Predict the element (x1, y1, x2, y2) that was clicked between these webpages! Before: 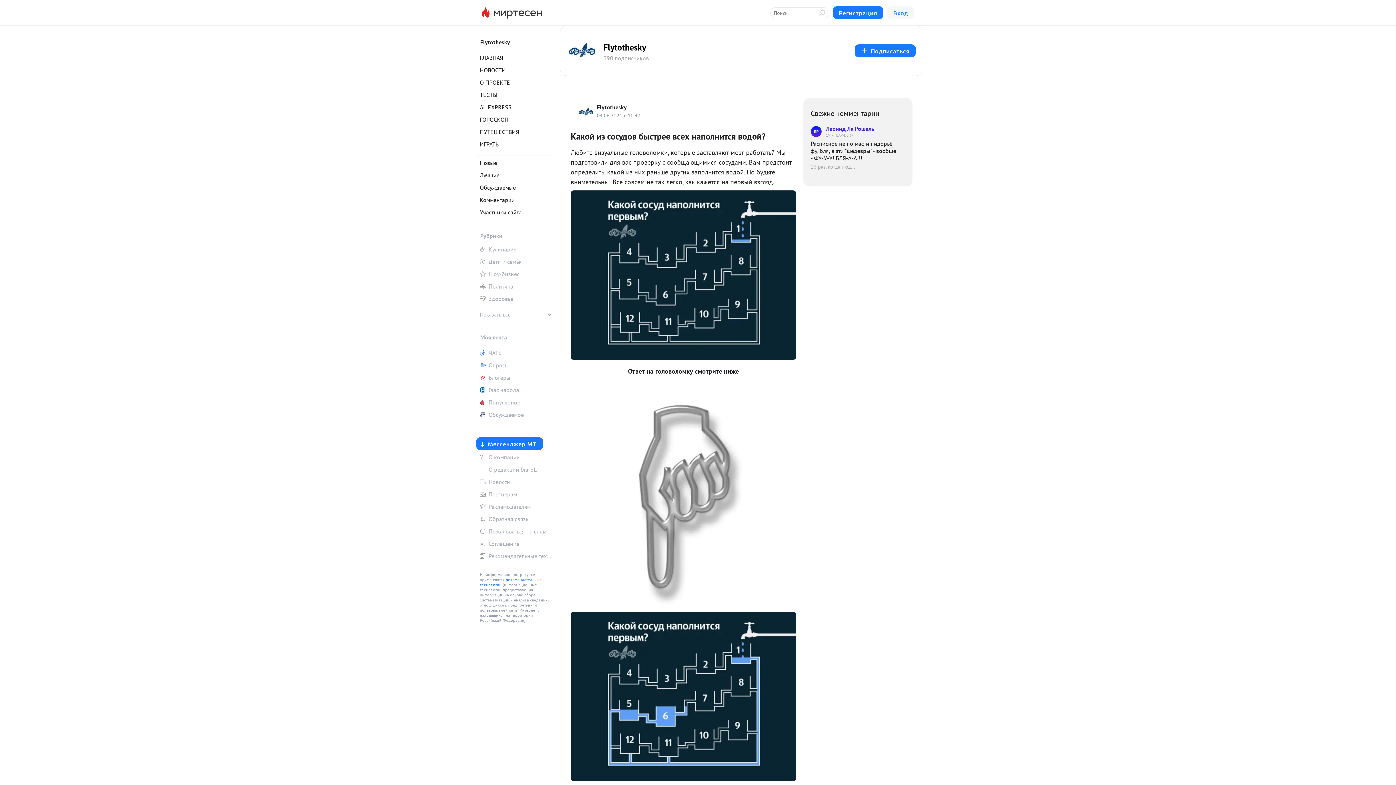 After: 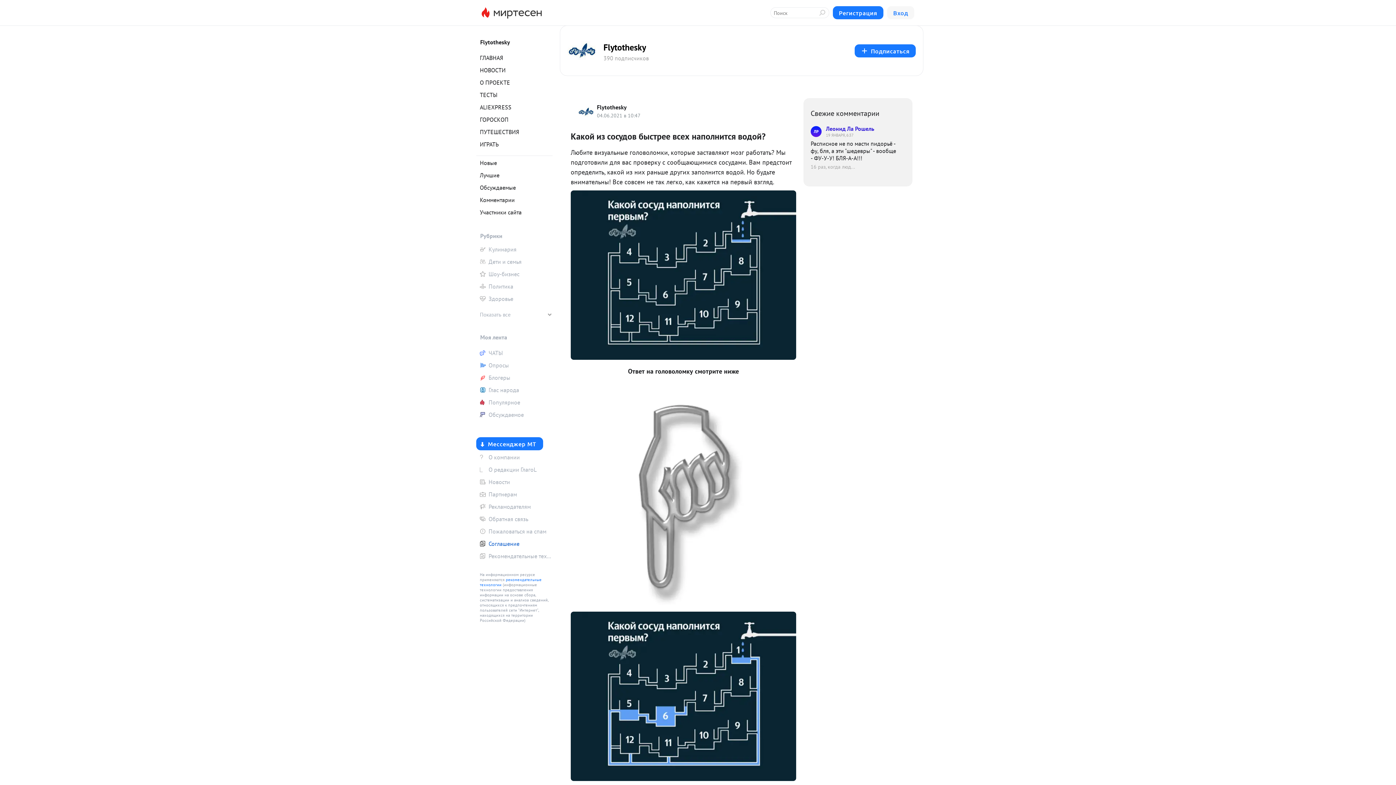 Action: bbox: (476, 538, 552, 549) label: Соглашение